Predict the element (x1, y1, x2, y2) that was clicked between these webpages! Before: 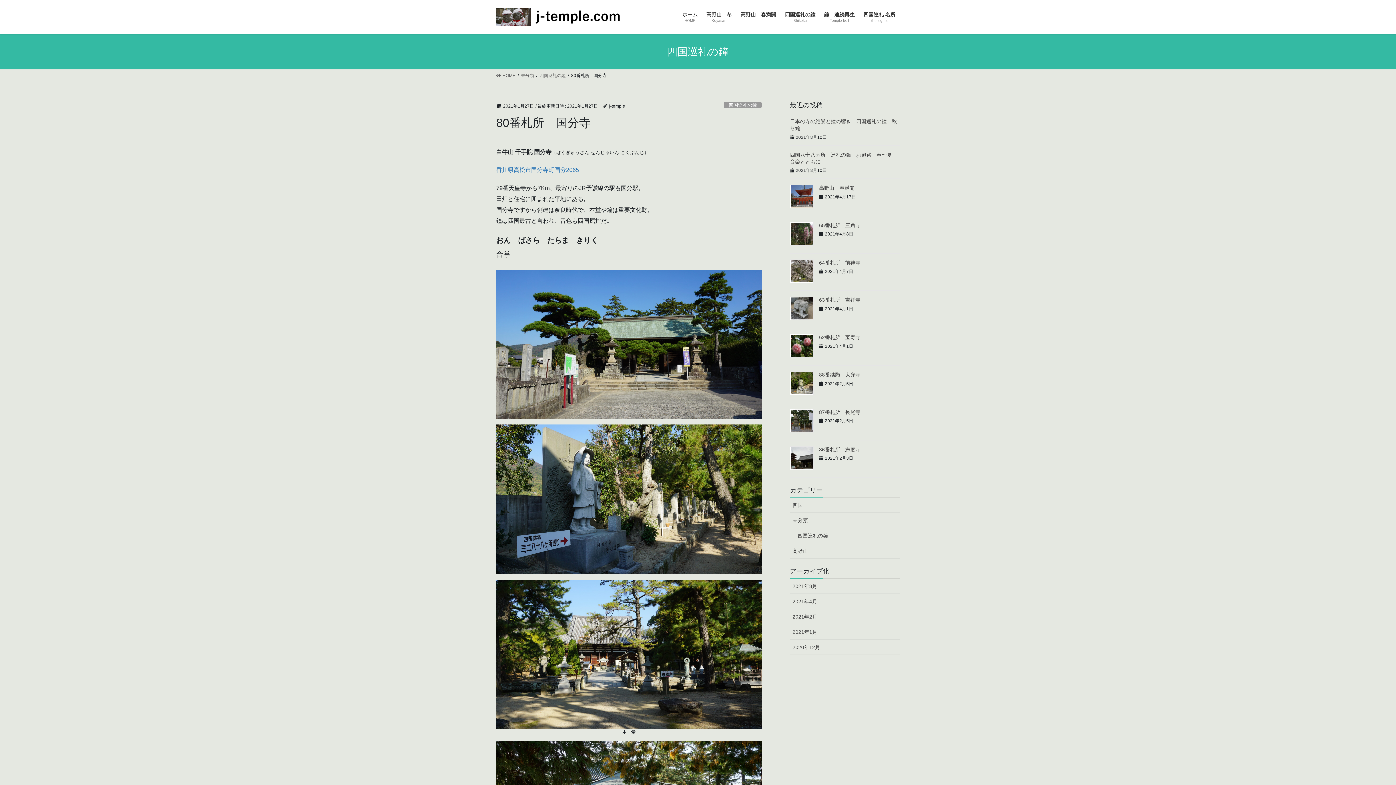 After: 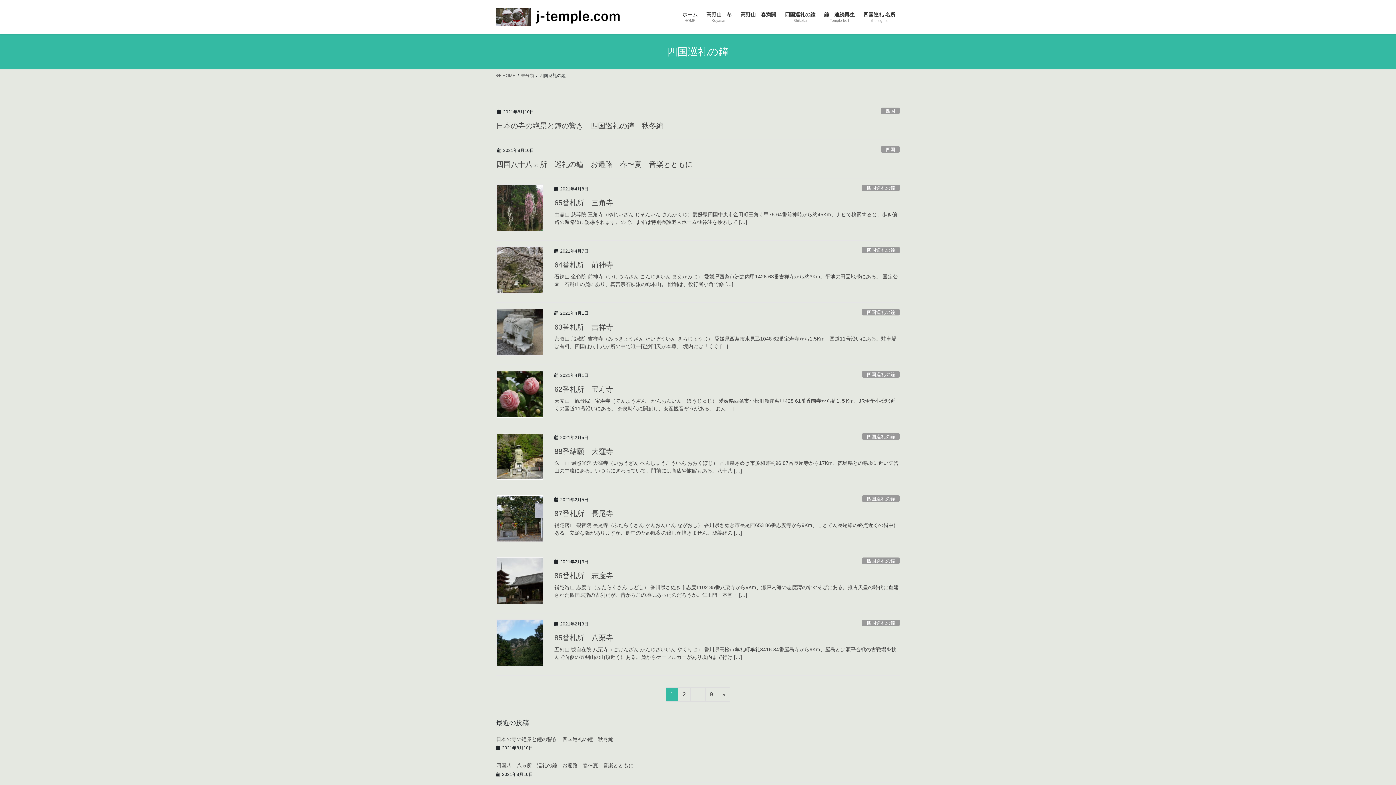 Action: label: 四国巡礼の鐘 bbox: (539, 72, 565, 78)